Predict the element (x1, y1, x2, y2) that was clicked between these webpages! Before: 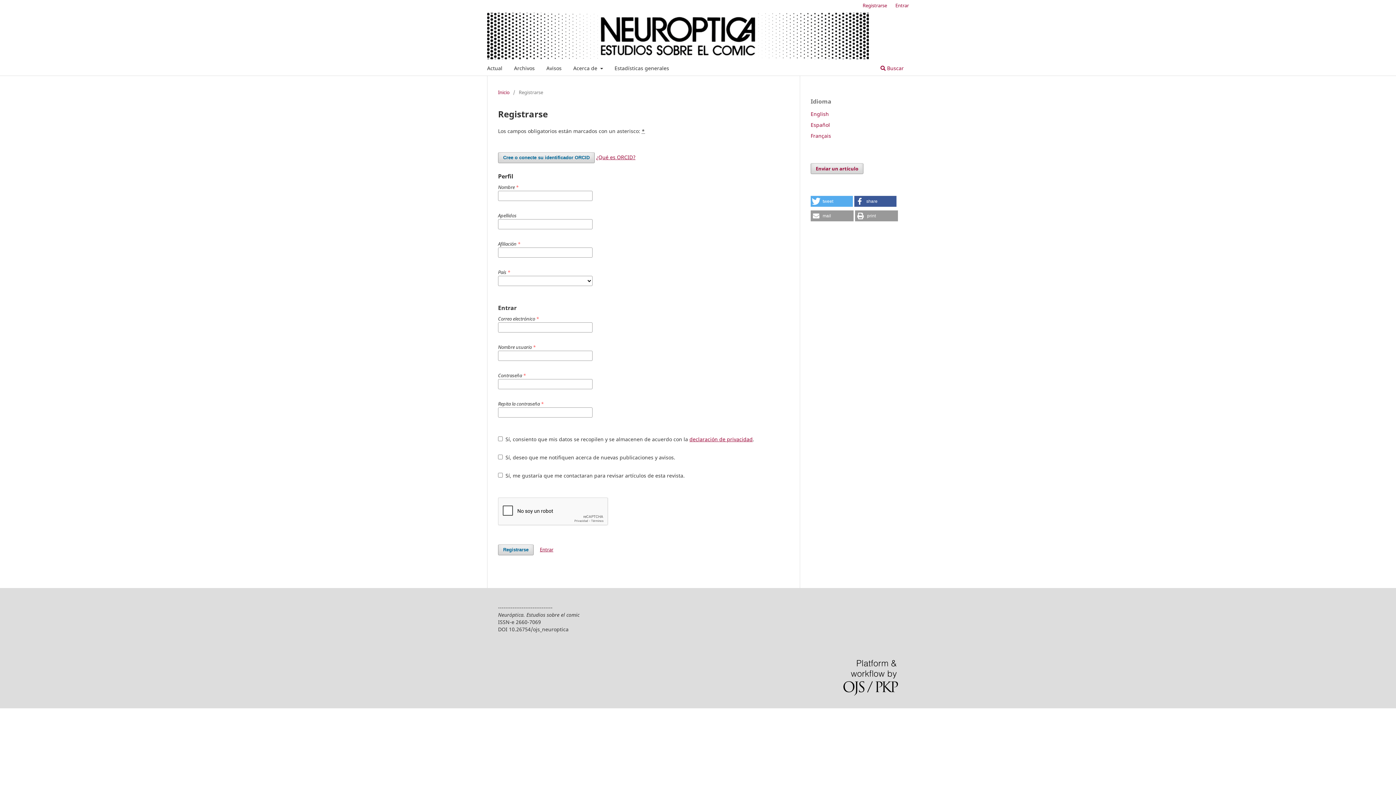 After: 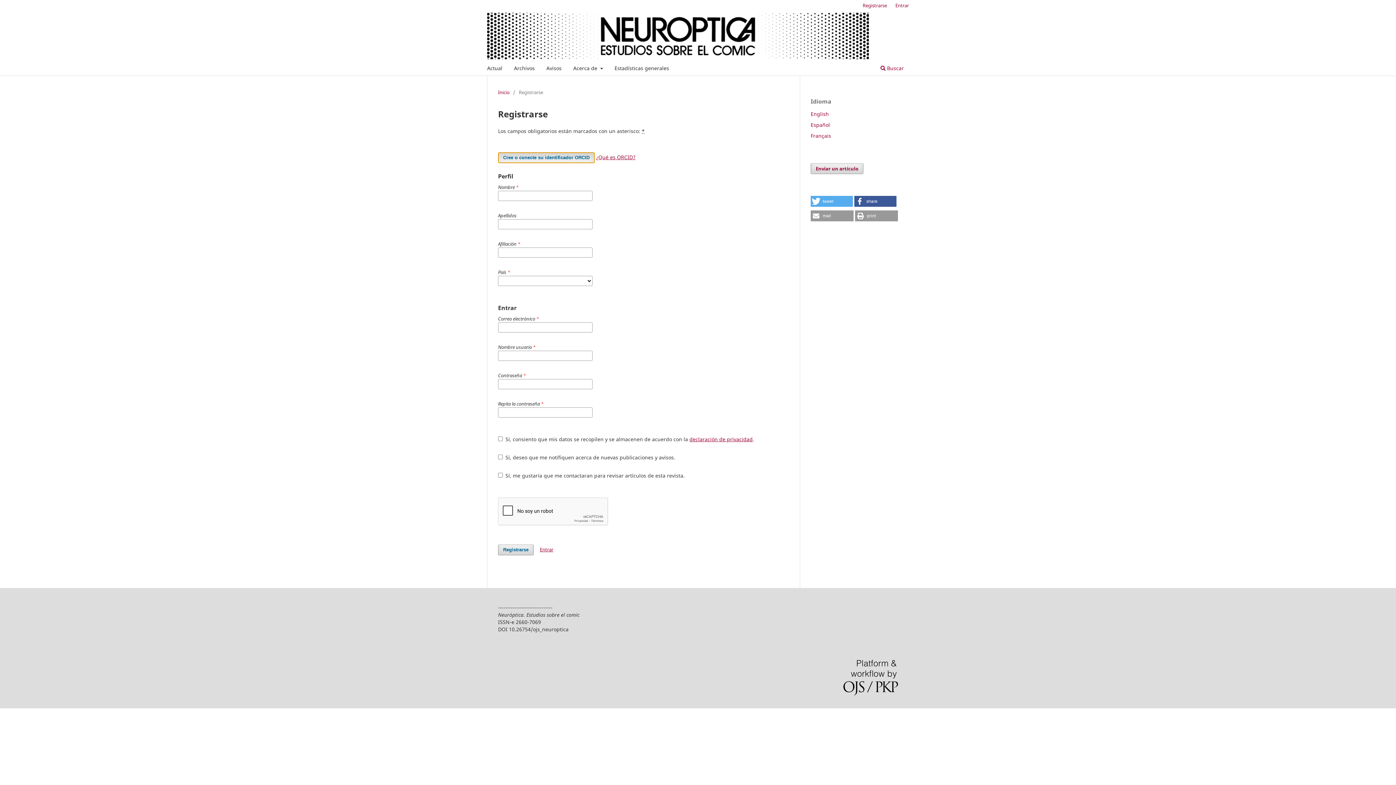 Action: label: Cree o conecte su identificador ORCID bbox: (498, 152, 594, 163)